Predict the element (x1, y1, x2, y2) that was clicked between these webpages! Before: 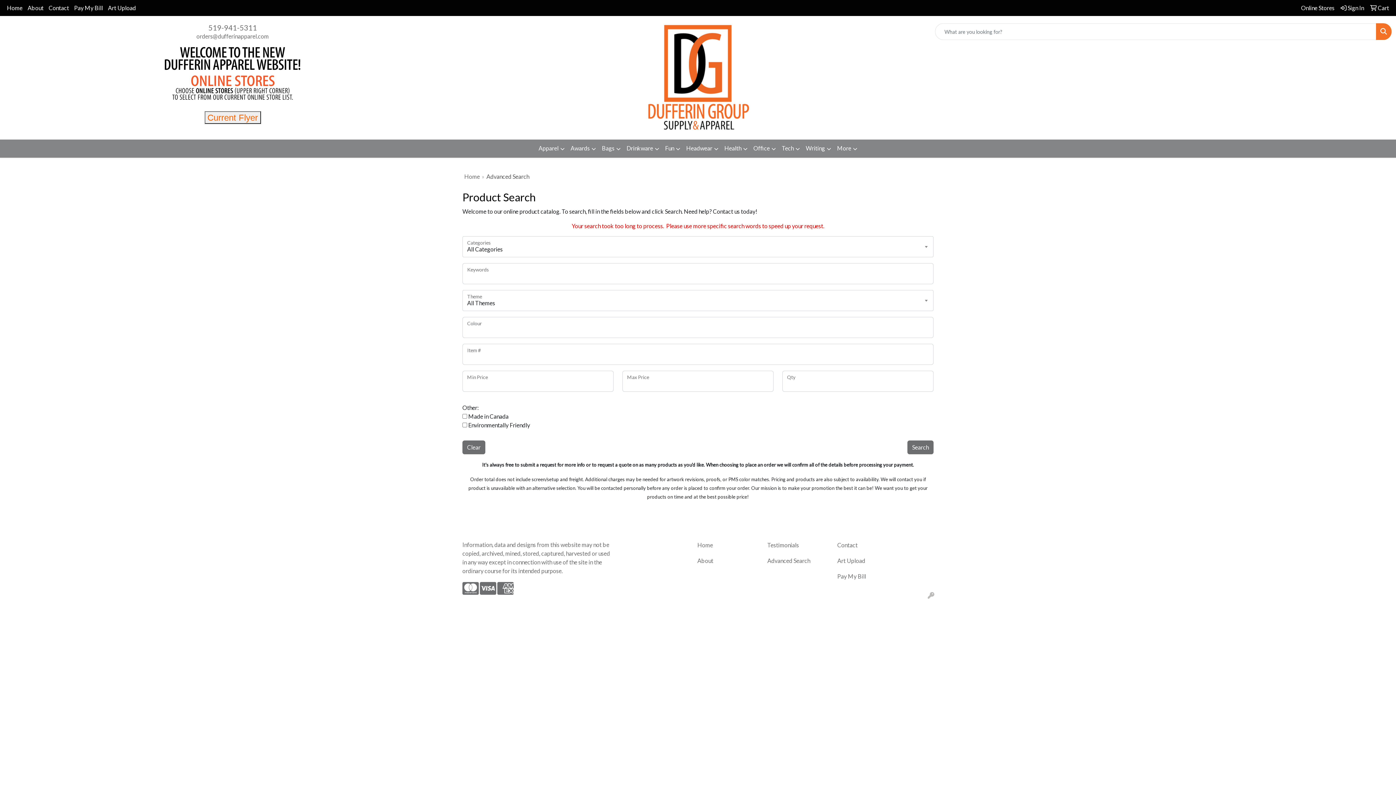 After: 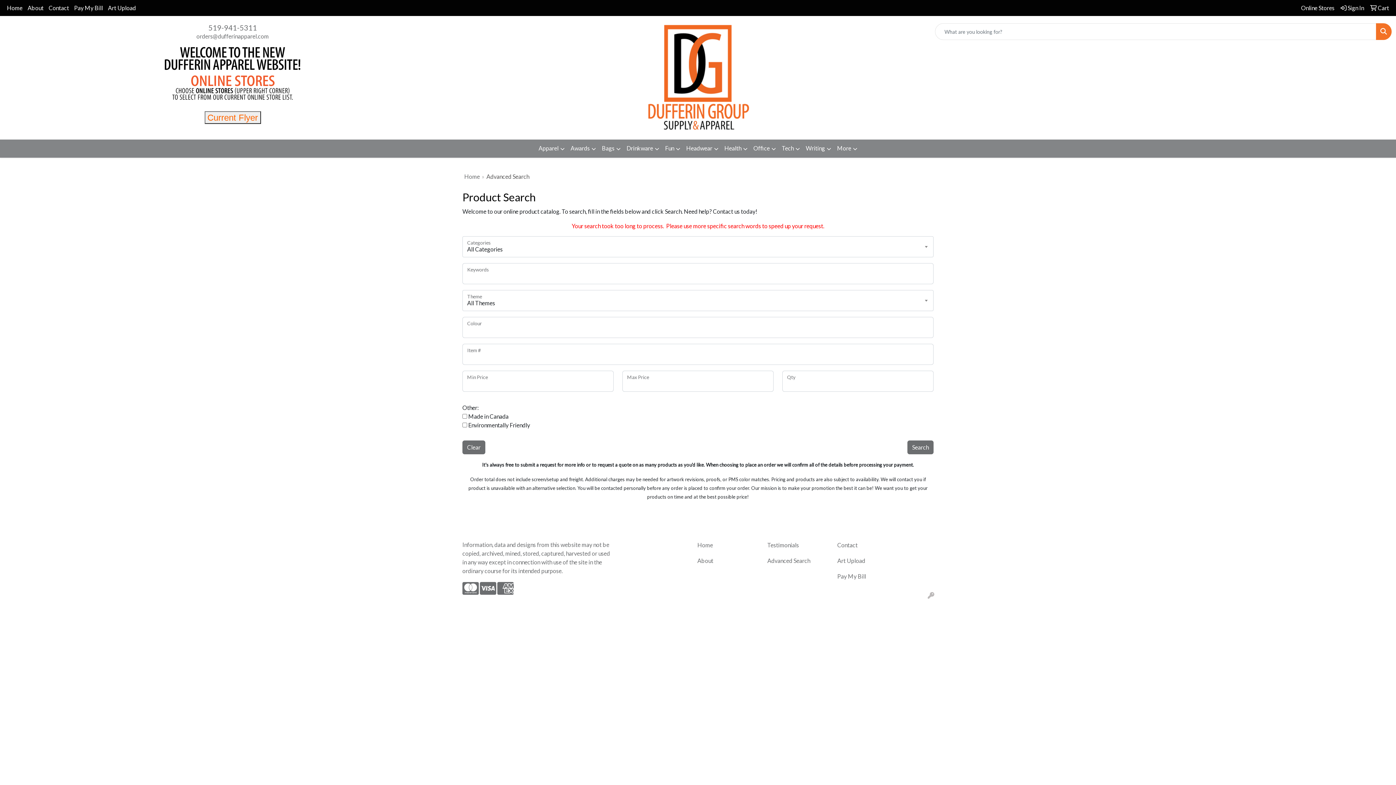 Action: bbox: (1376, 23, 1392, 40) label: Search